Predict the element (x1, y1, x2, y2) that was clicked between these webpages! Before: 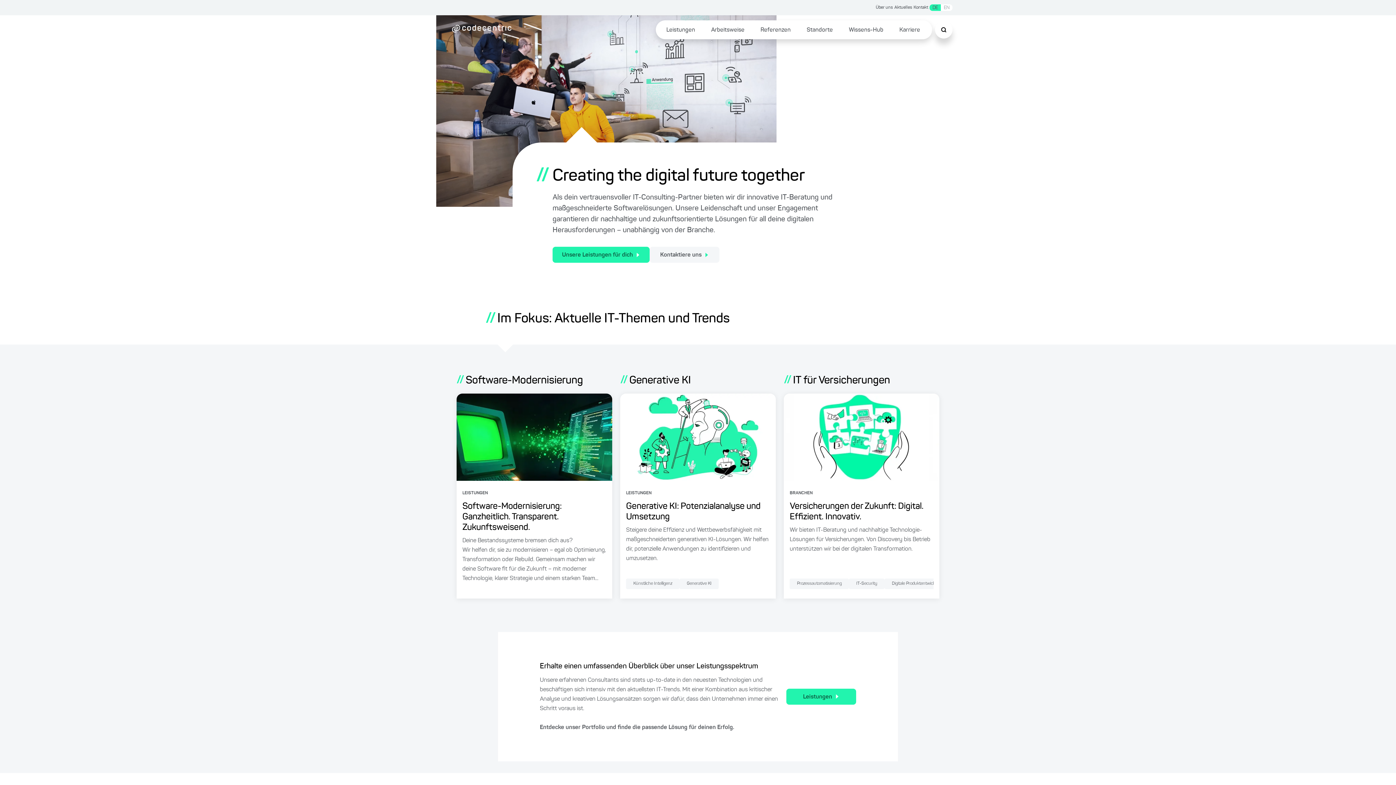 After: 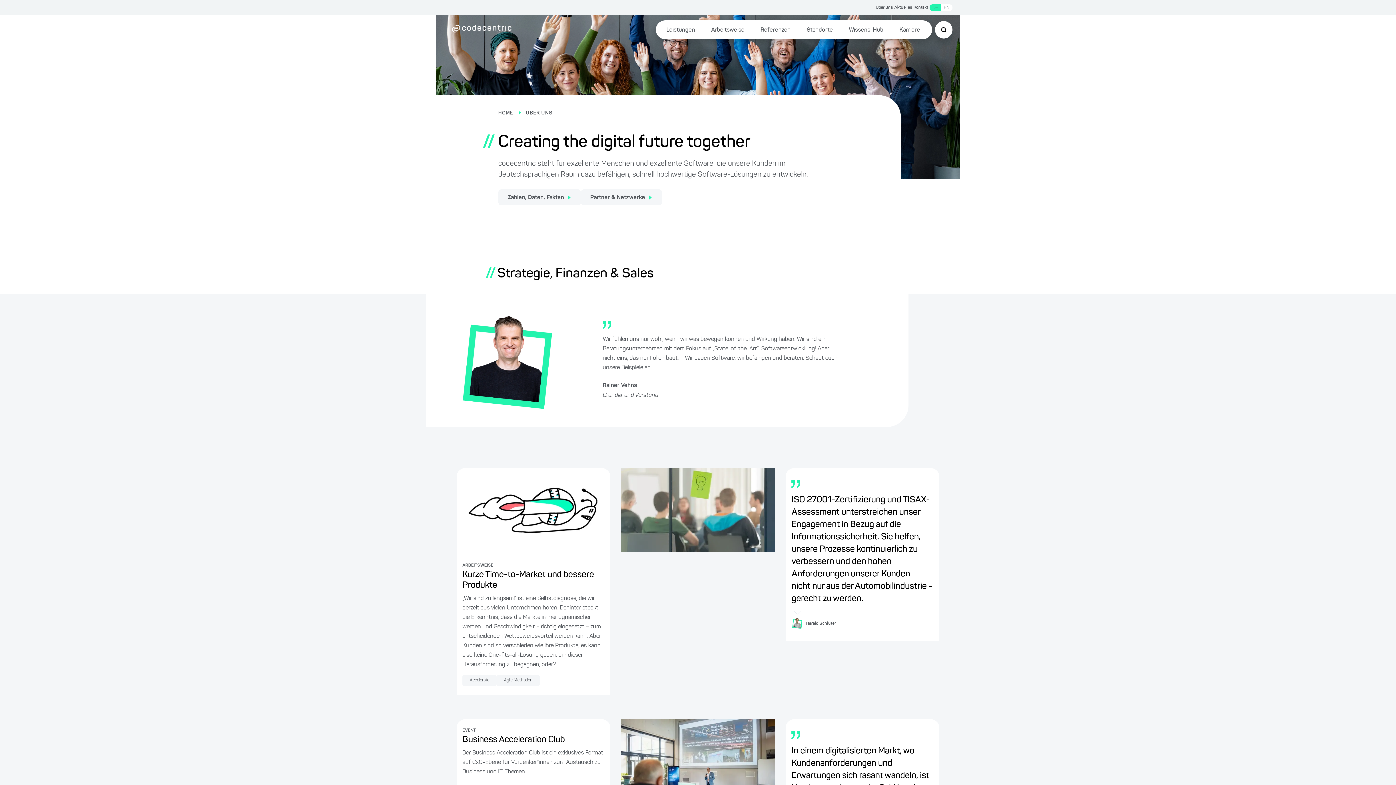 Action: label: Über uns bbox: (876, 5, 893, 10)